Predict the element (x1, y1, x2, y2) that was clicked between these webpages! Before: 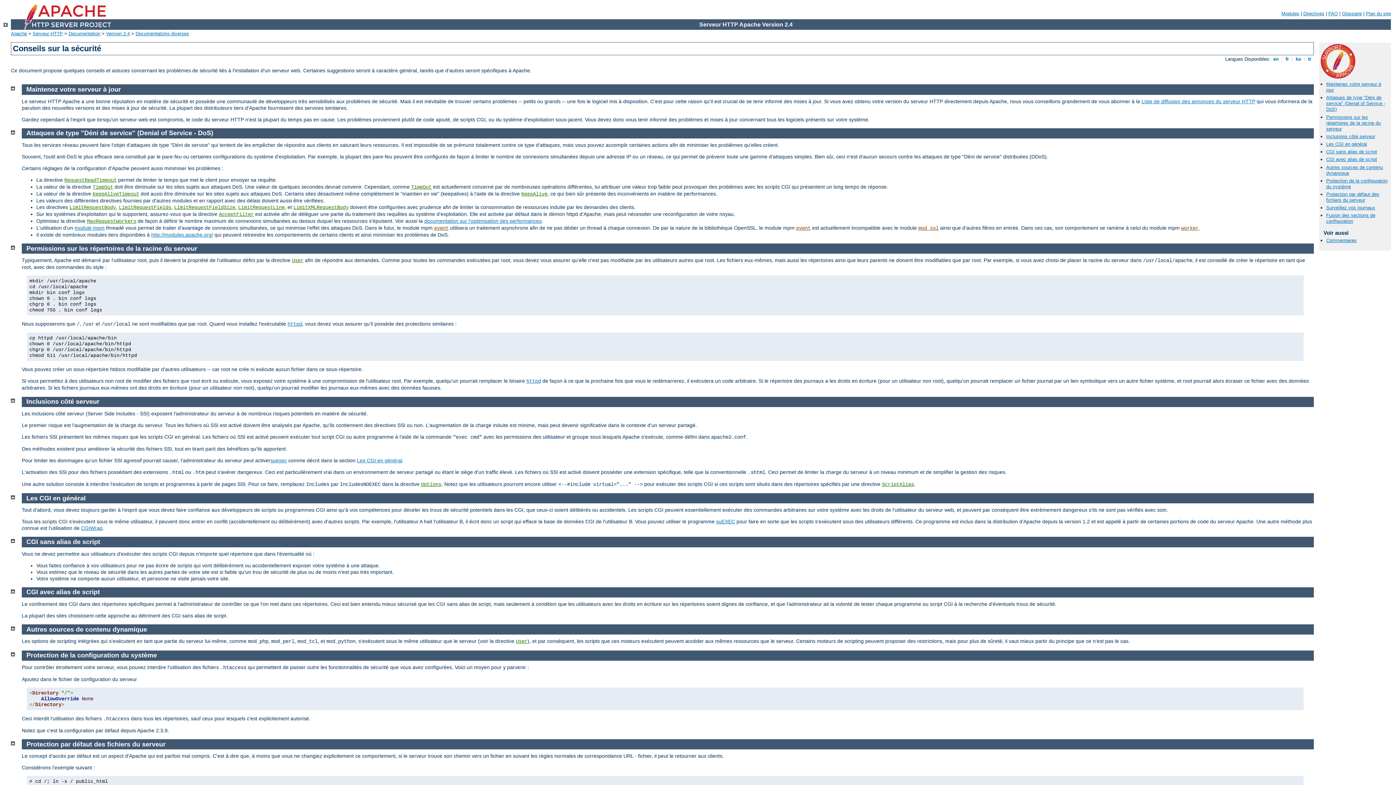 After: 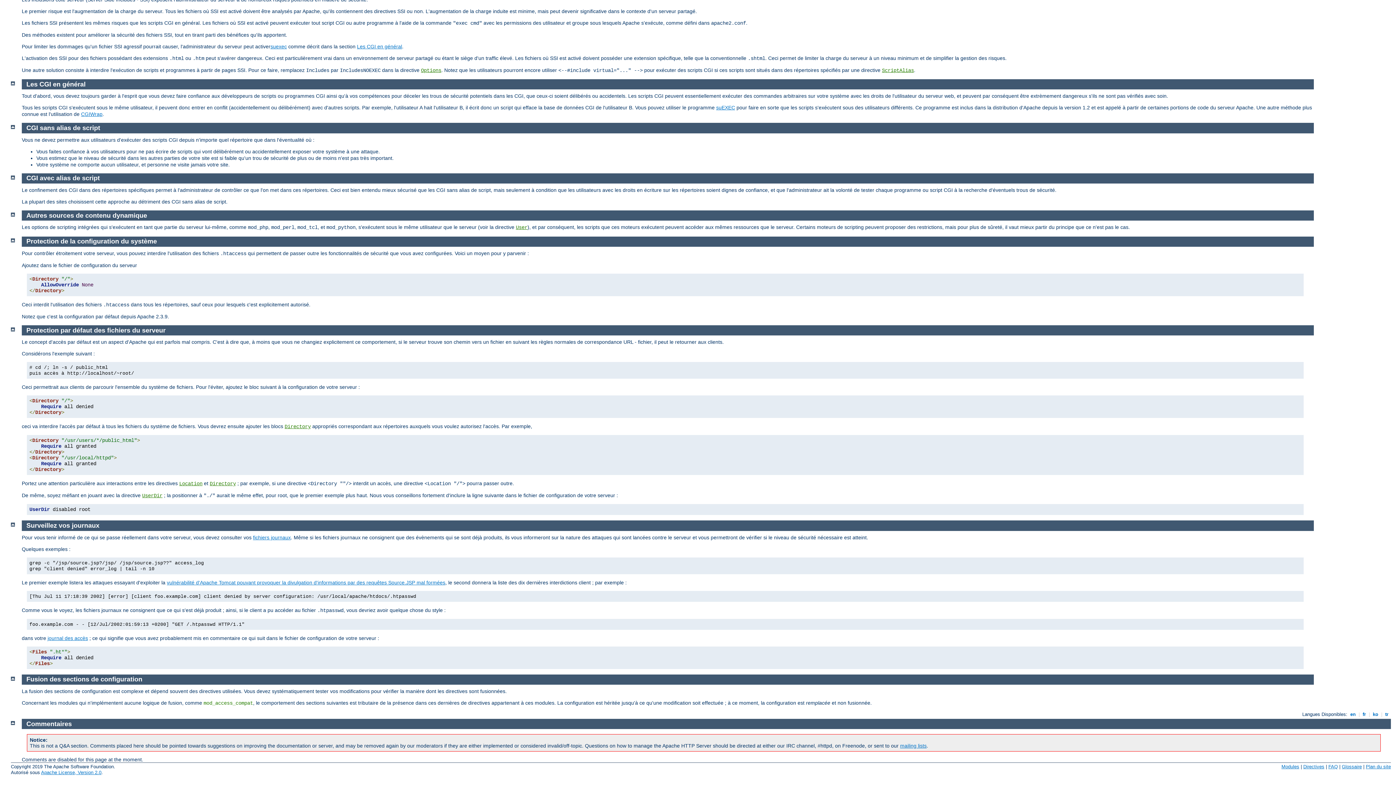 Action: bbox: (1326, 141, 1367, 146) label: Les CGI en général